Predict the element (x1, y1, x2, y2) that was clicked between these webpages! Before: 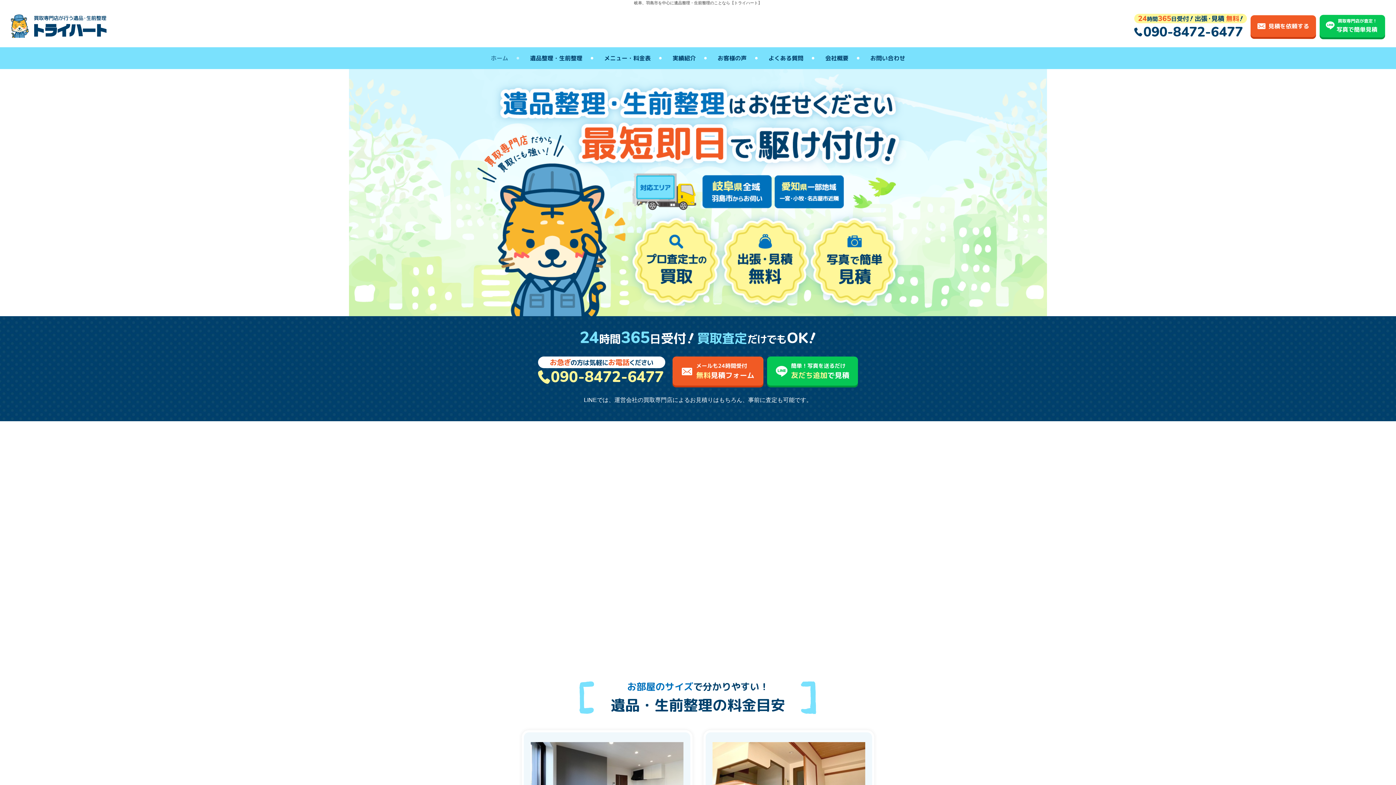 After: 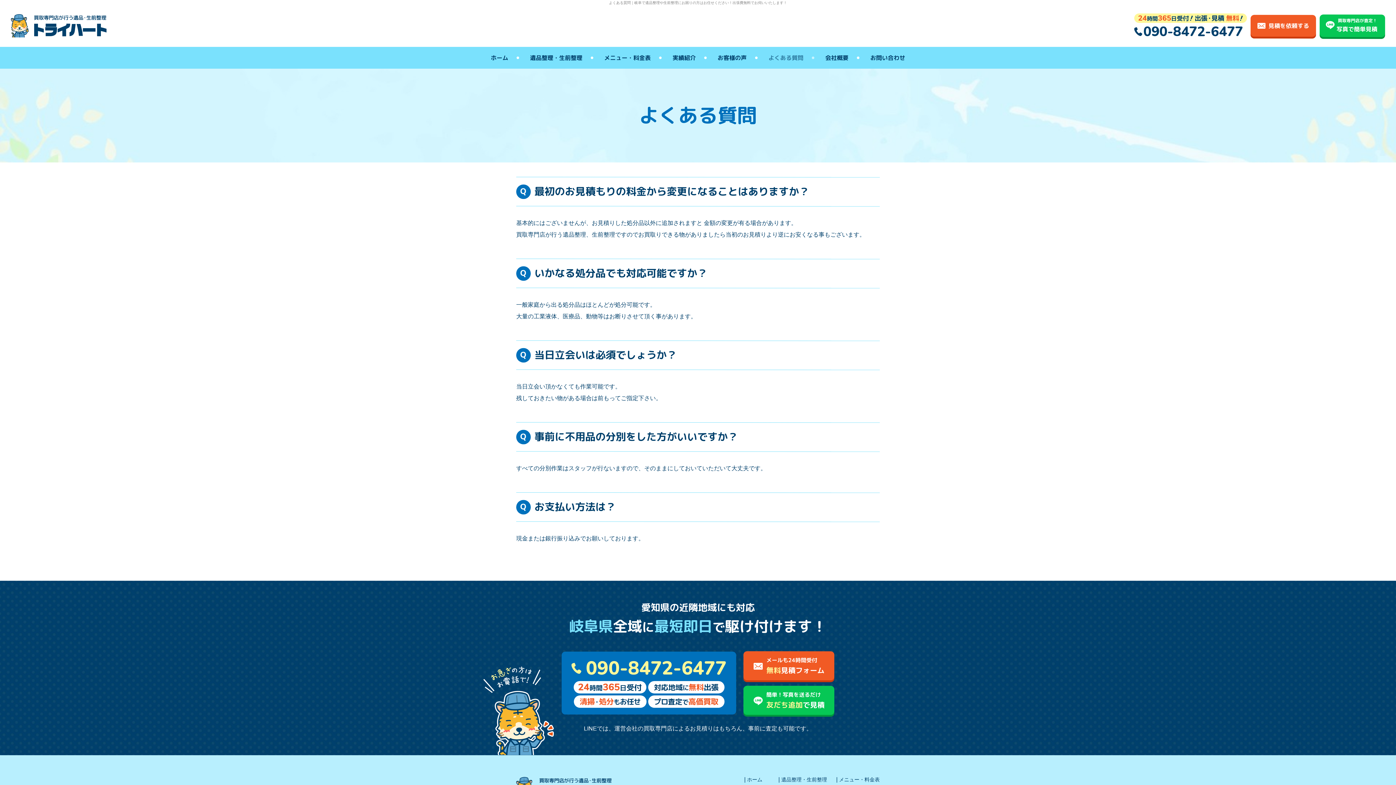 Action: bbox: (757, 54, 814, 62) label: よくある質問